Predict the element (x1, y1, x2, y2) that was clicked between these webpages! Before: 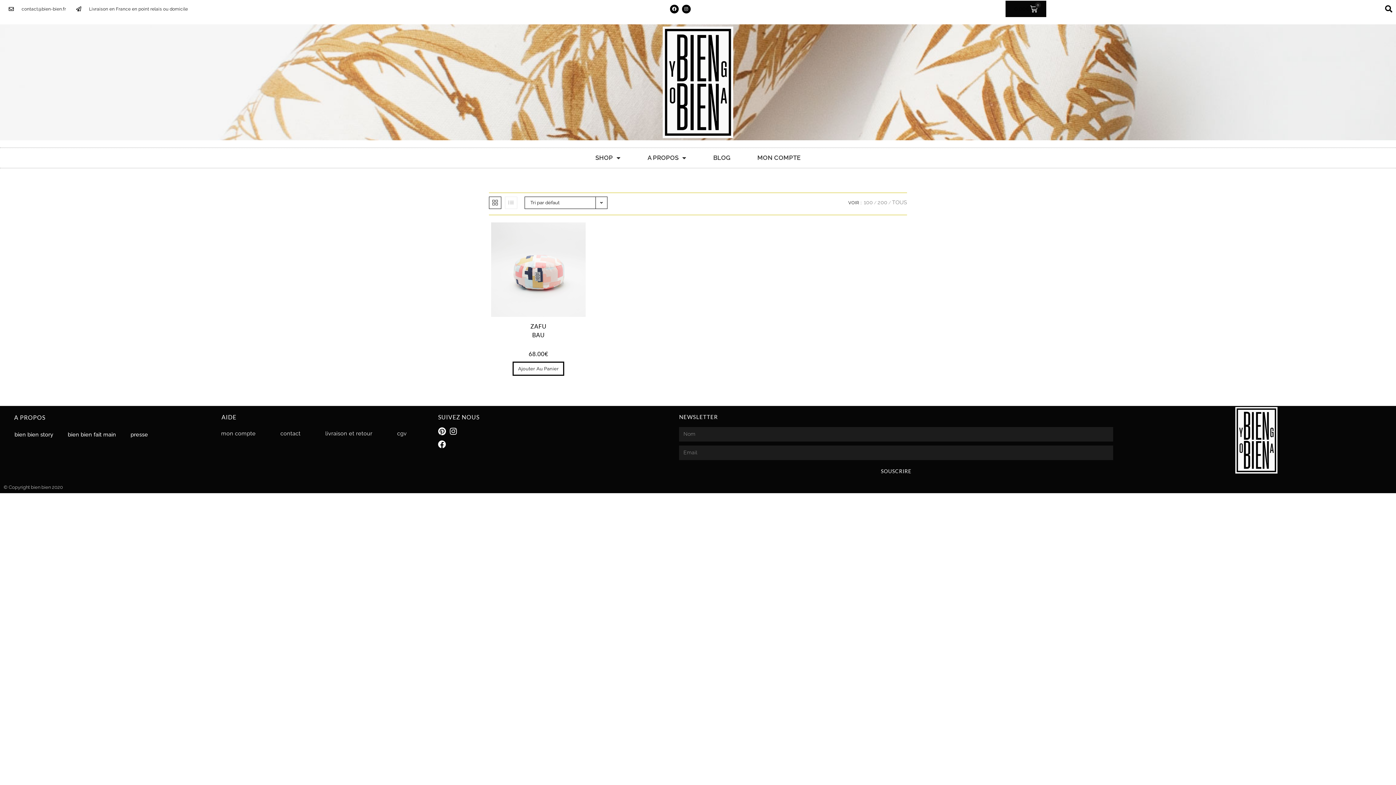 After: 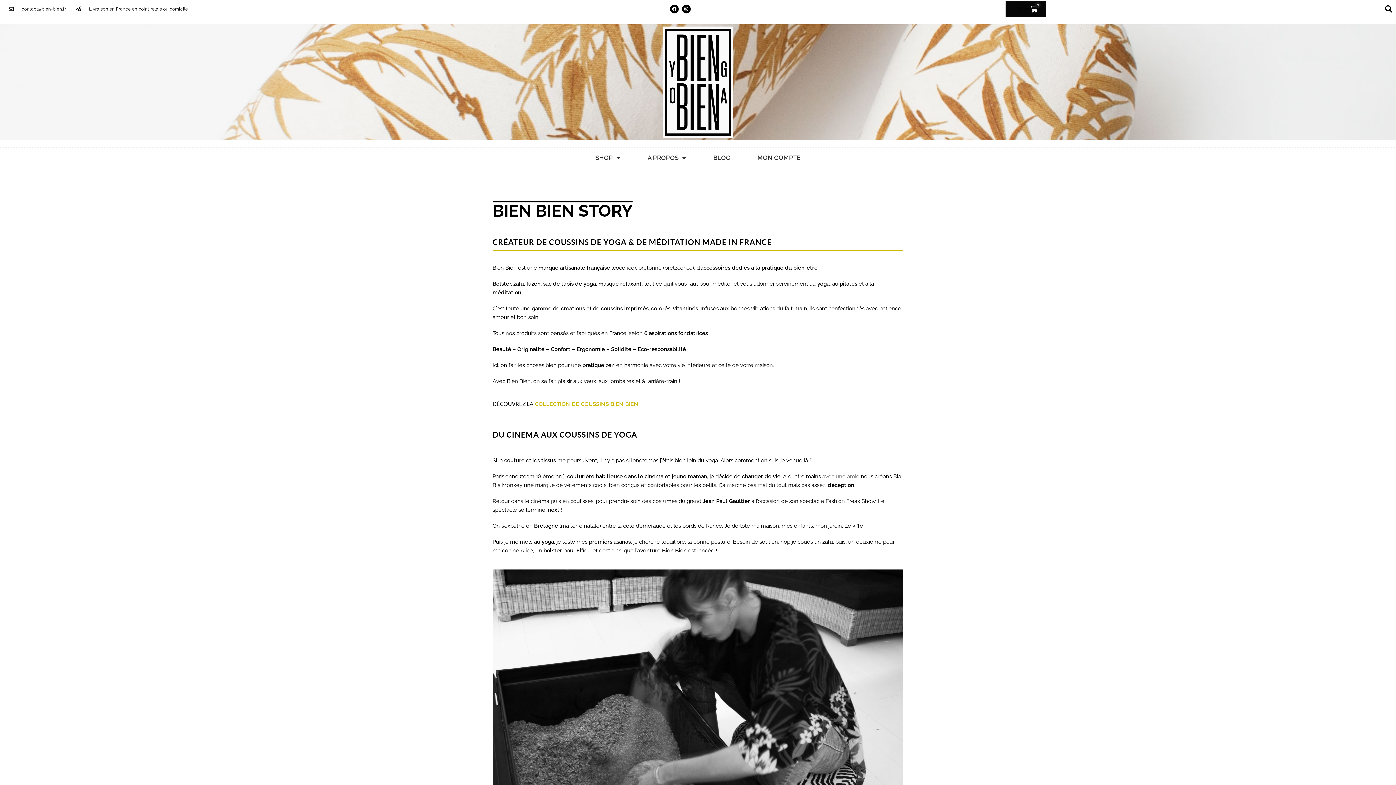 Action: bbox: (7, 428, 60, 440) label: bien bien story